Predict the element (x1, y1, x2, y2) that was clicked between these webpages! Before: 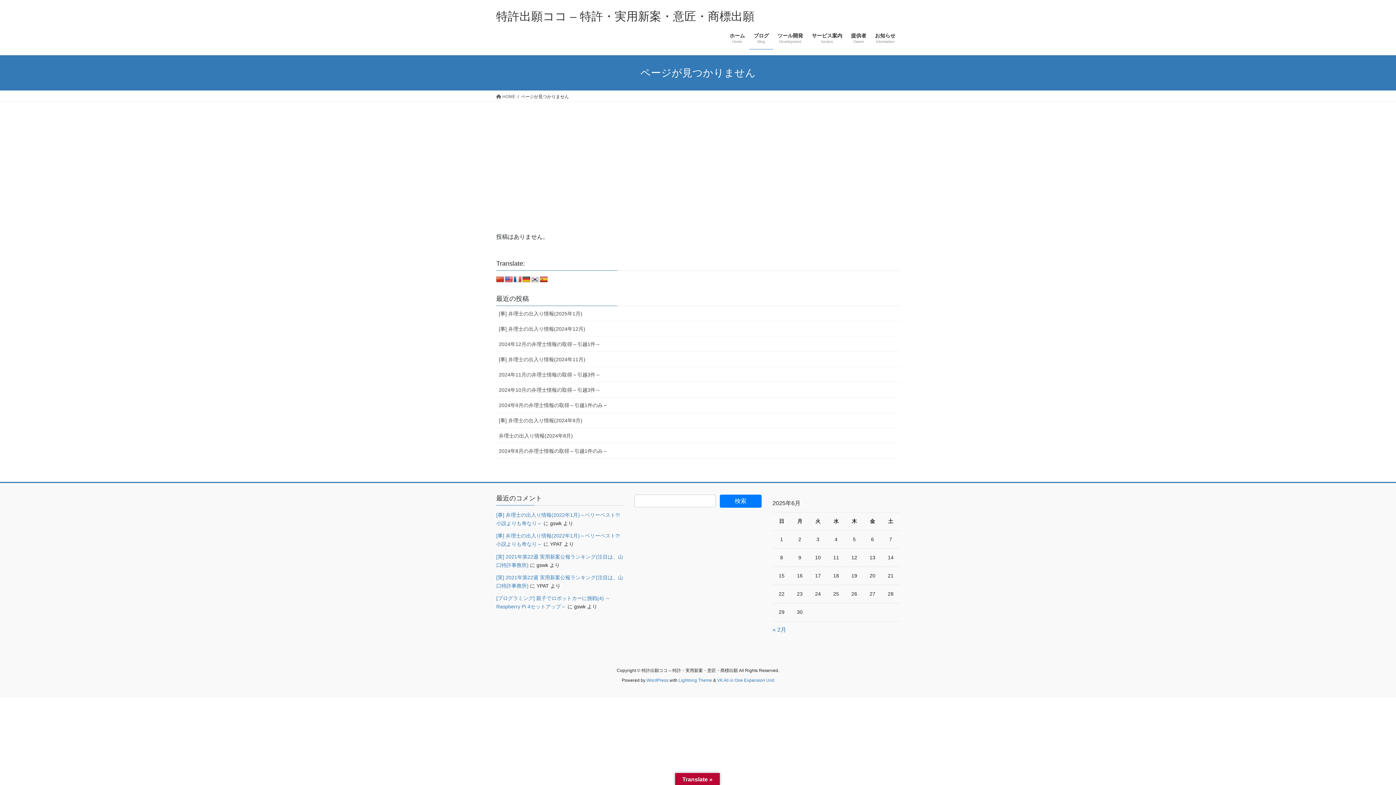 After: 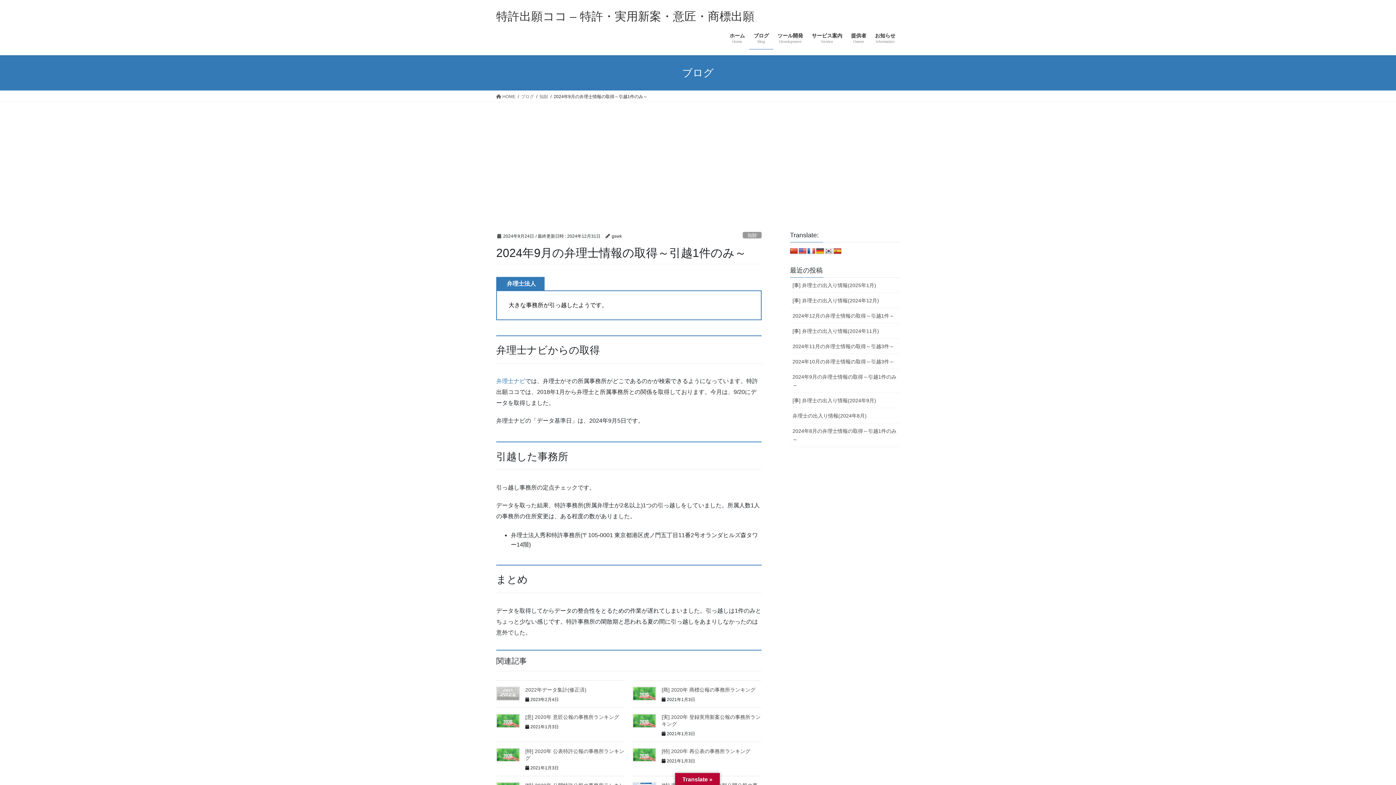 Action: bbox: (496, 397, 900, 413) label: 2024年9月の弁理士情報の取得～引越1件のみ～